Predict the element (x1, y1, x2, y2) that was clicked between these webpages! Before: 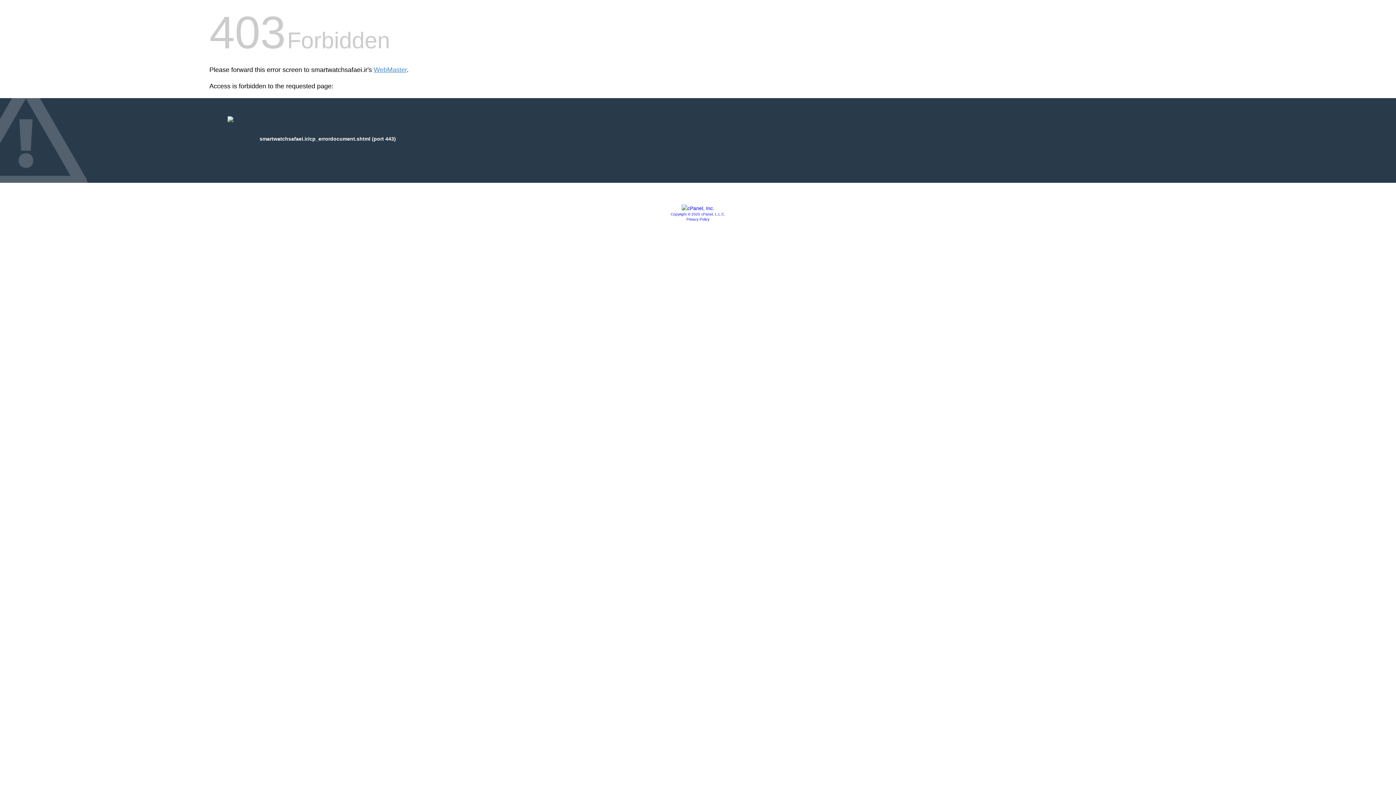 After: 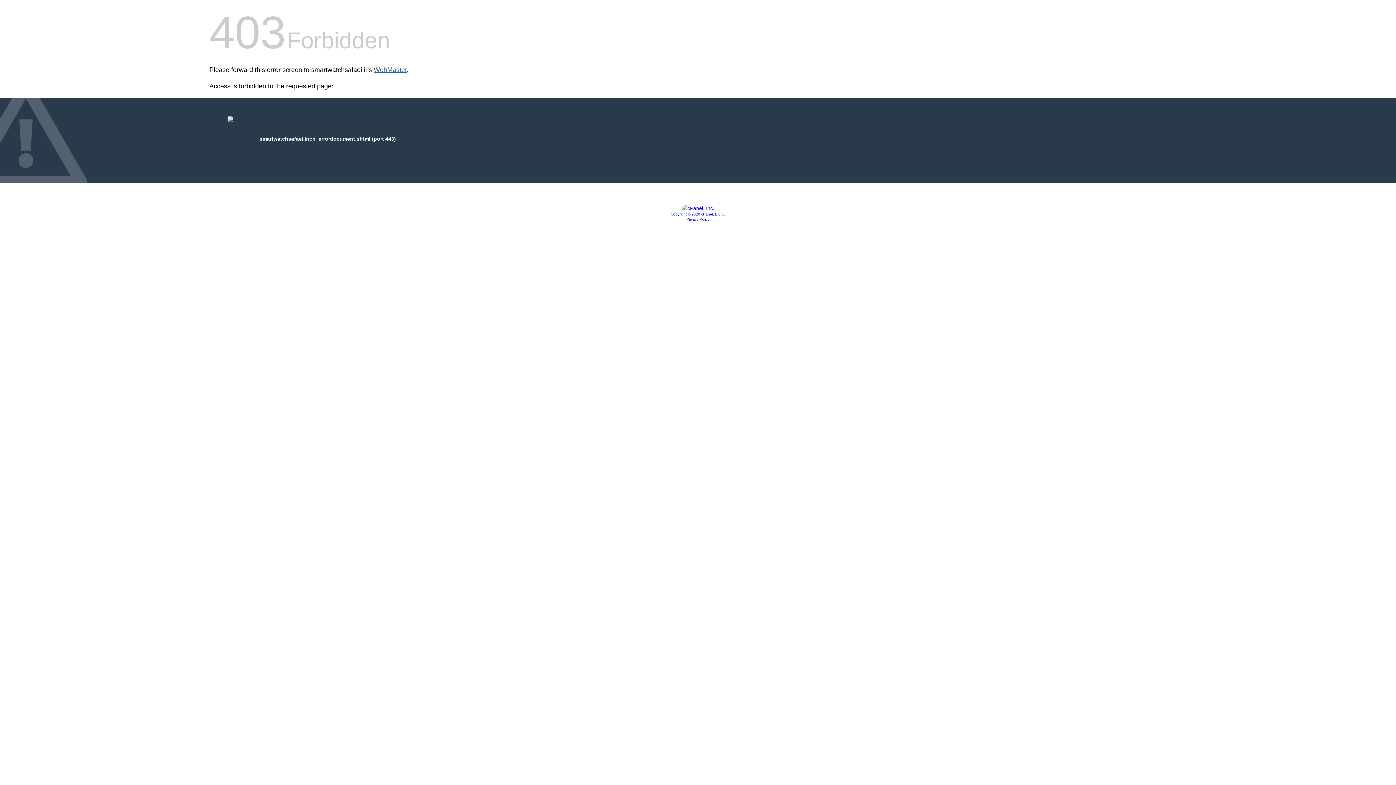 Action: label: WebMaster bbox: (373, 66, 406, 73)